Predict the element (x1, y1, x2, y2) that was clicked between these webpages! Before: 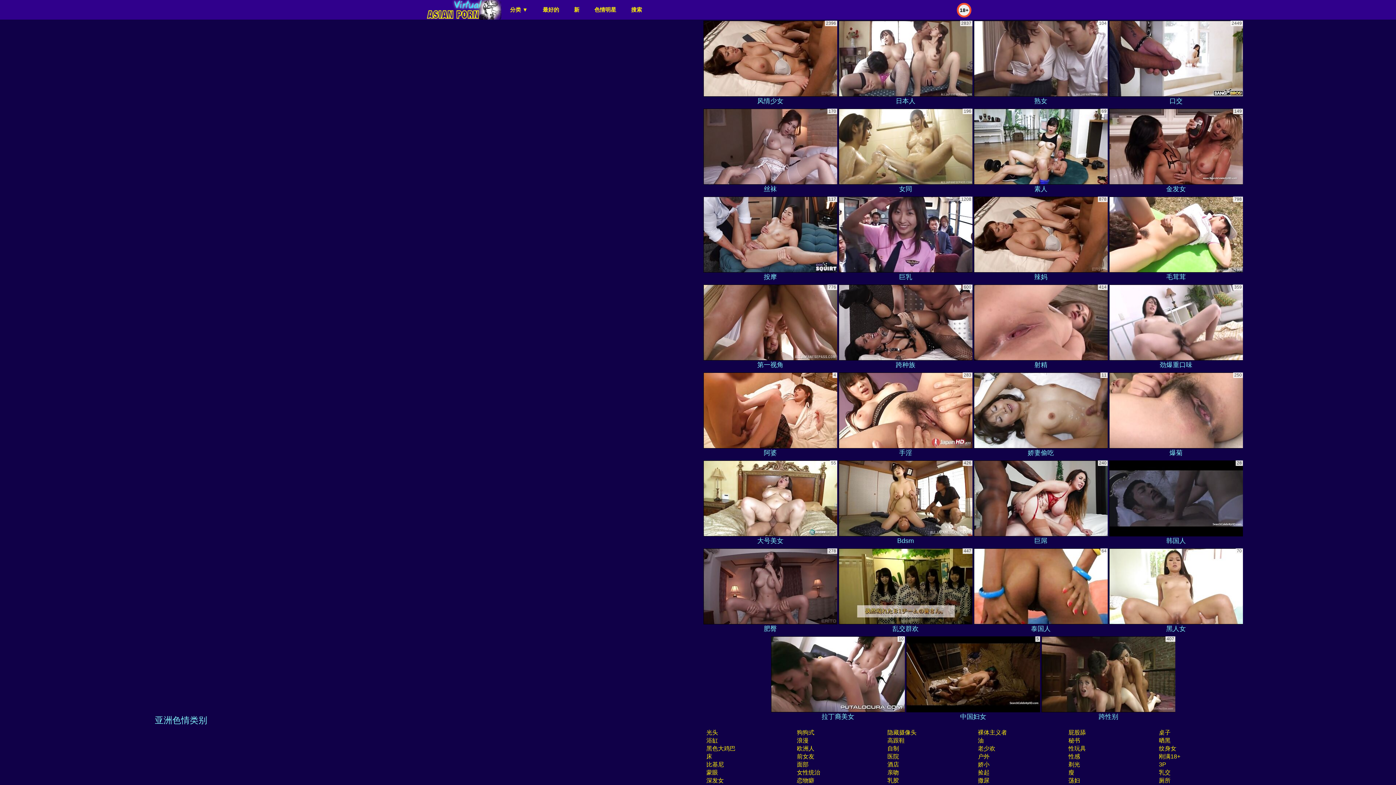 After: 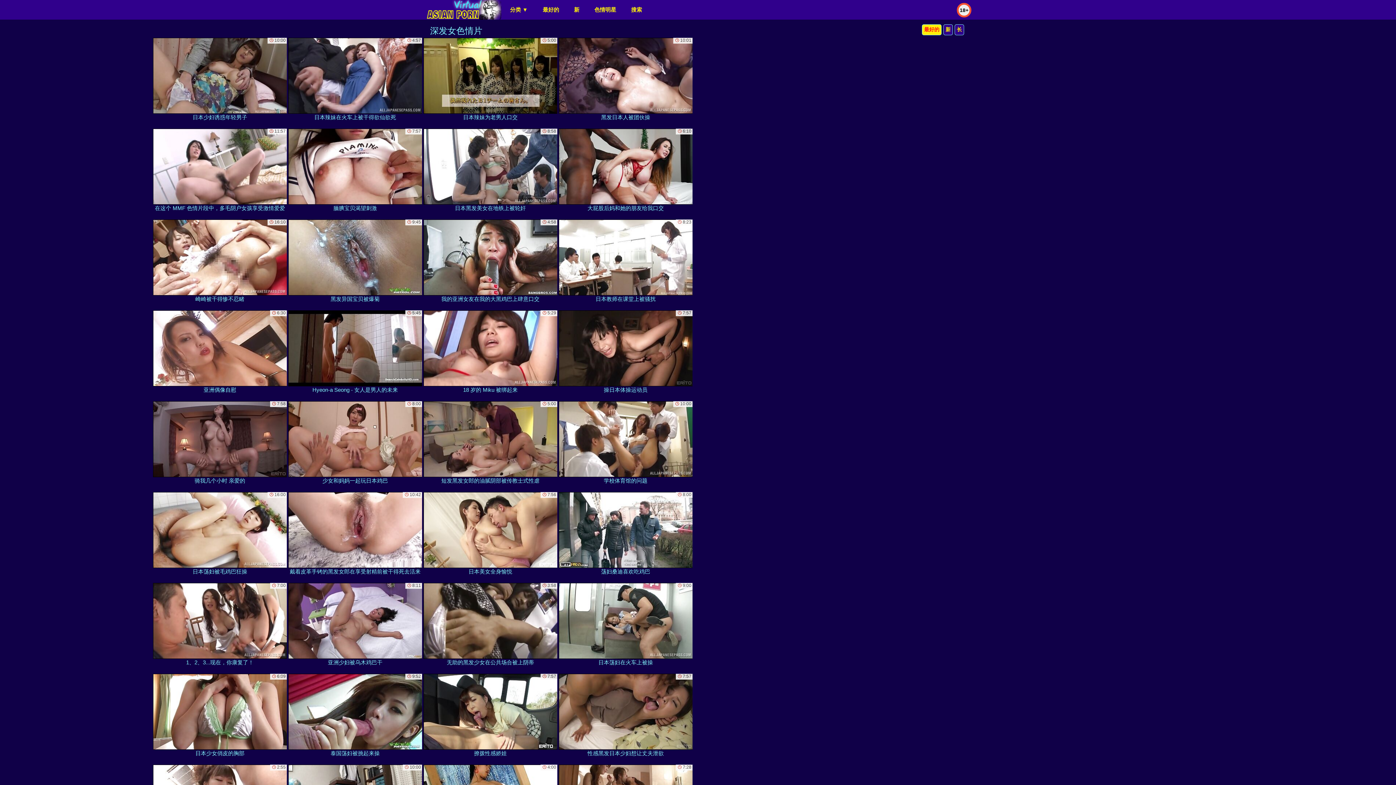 Action: label: 深发女 bbox: (706, 777, 724, 784)